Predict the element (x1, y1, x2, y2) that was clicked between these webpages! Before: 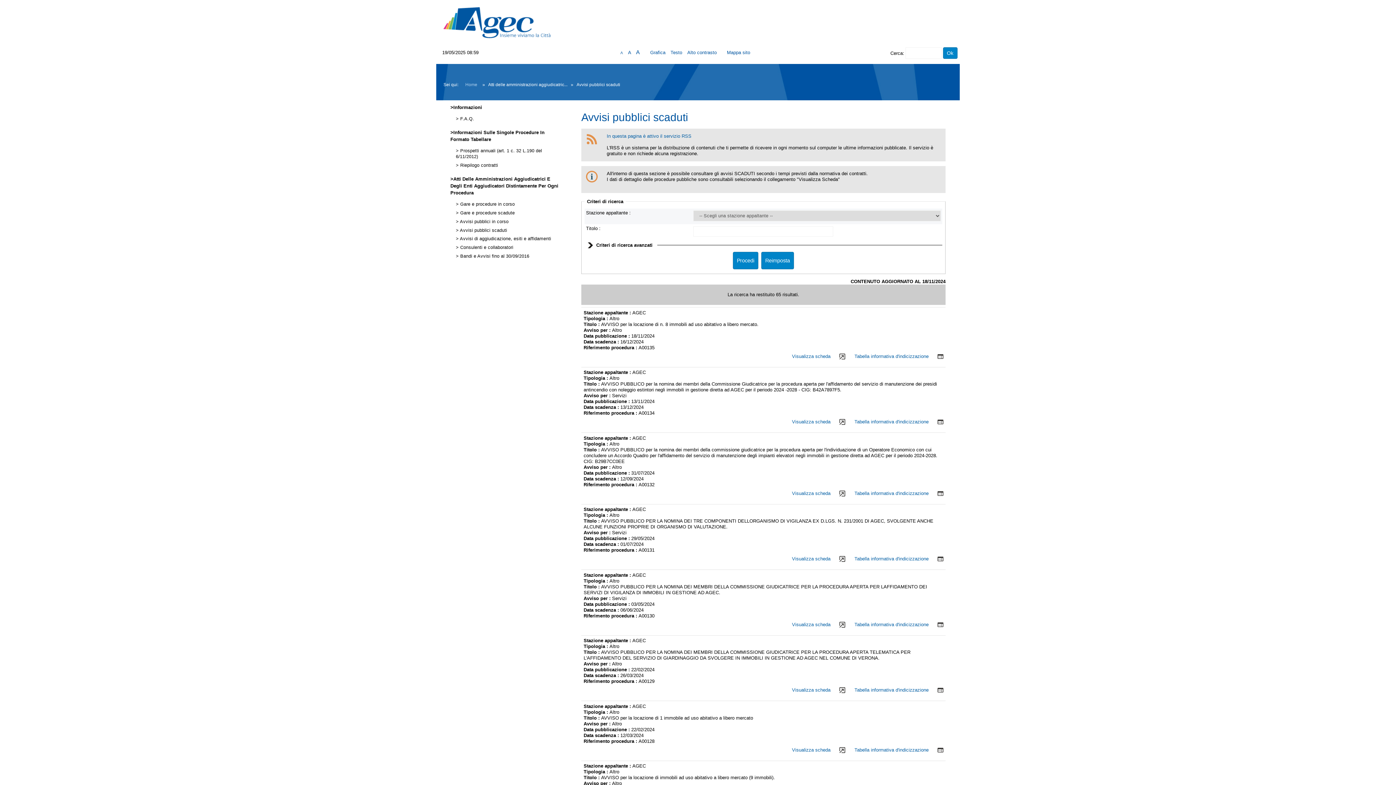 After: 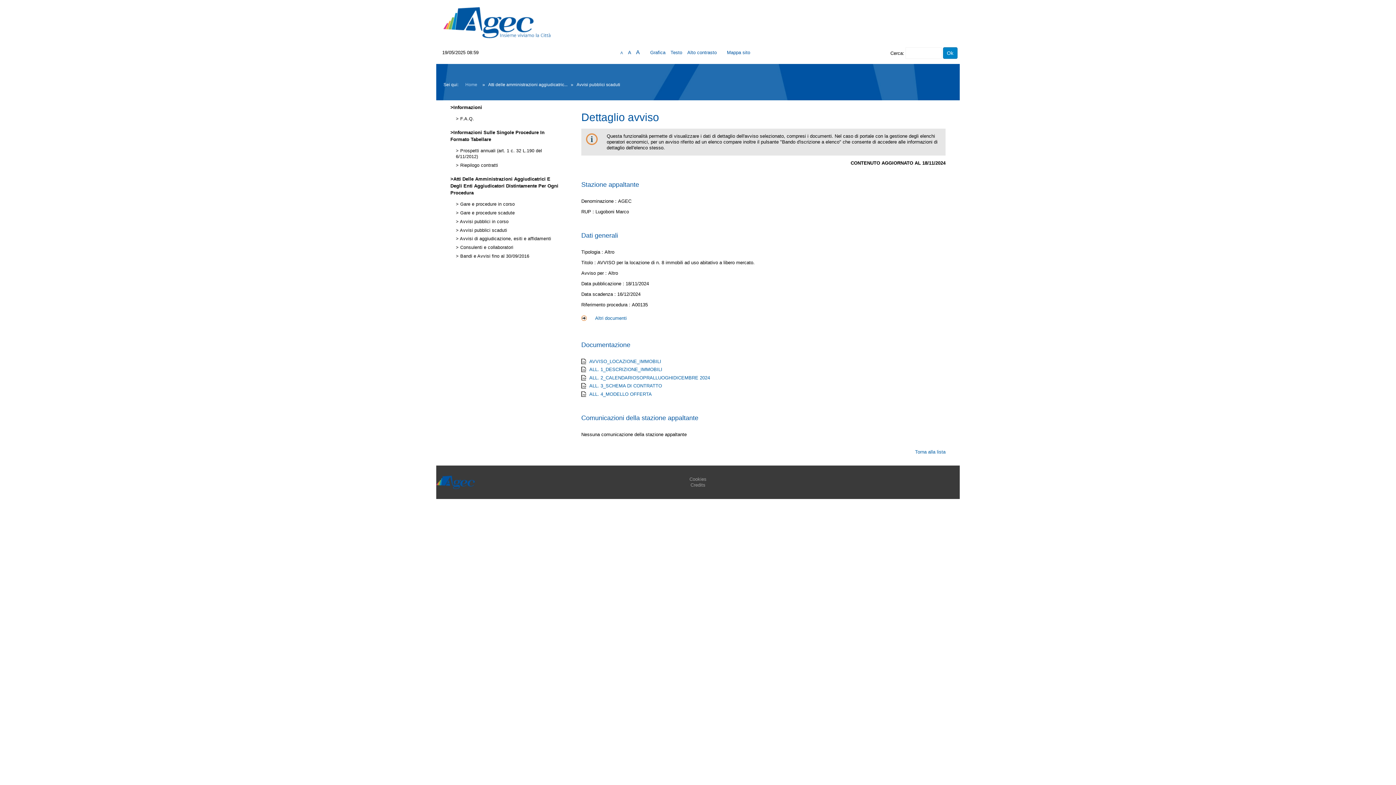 Action: bbox: (784, 350, 845, 362) label: Visualizza scheda